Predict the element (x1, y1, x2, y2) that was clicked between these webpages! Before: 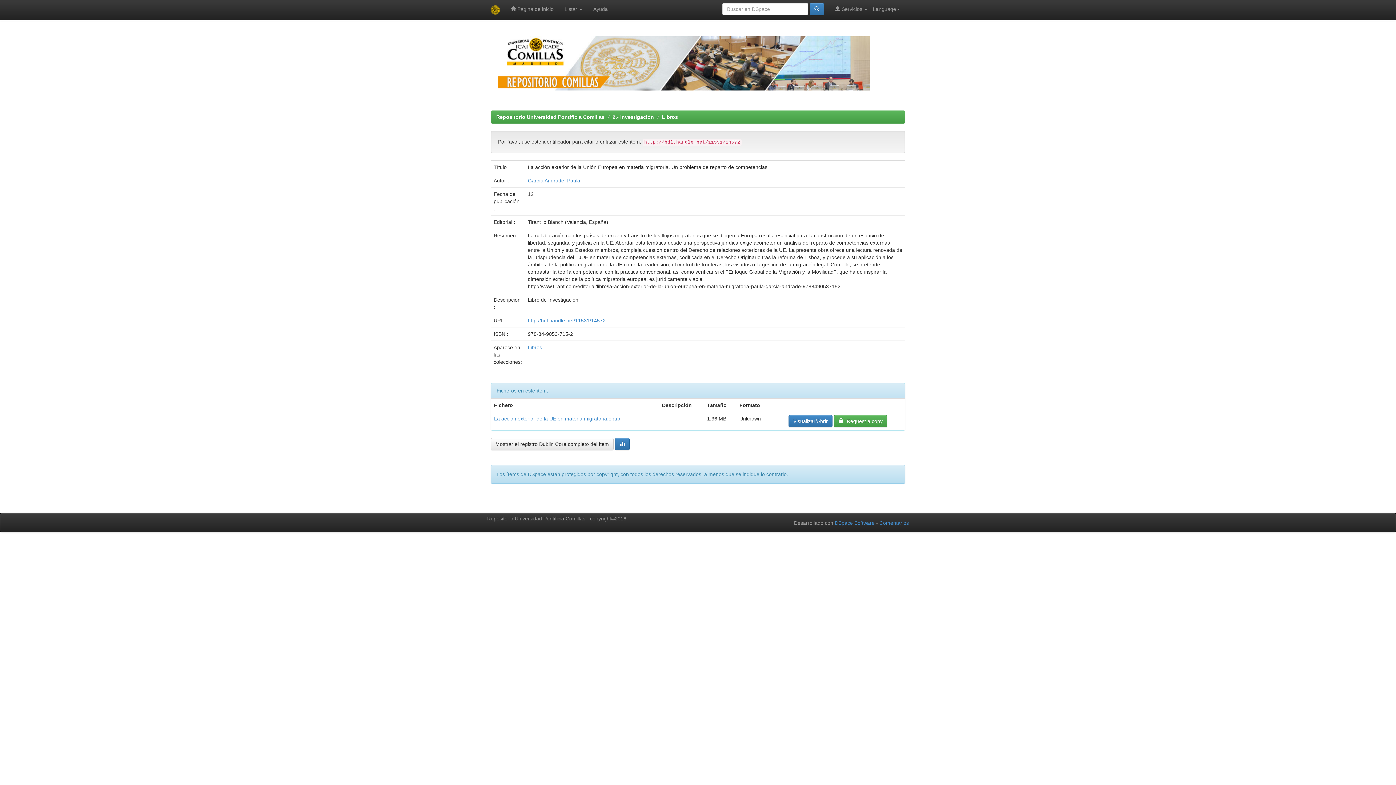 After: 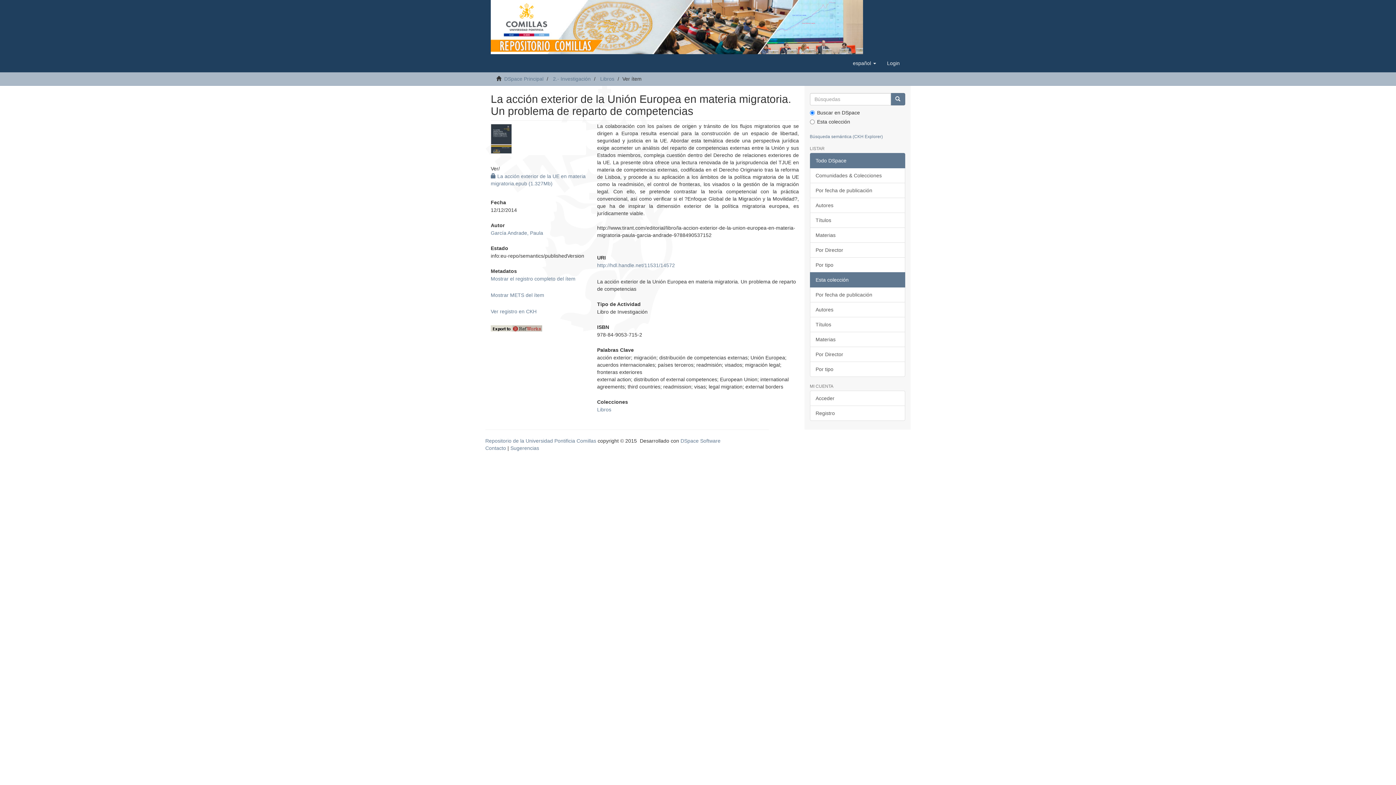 Action: bbox: (528, 317, 605, 323) label: http://hdl.handle.net/11531/14572